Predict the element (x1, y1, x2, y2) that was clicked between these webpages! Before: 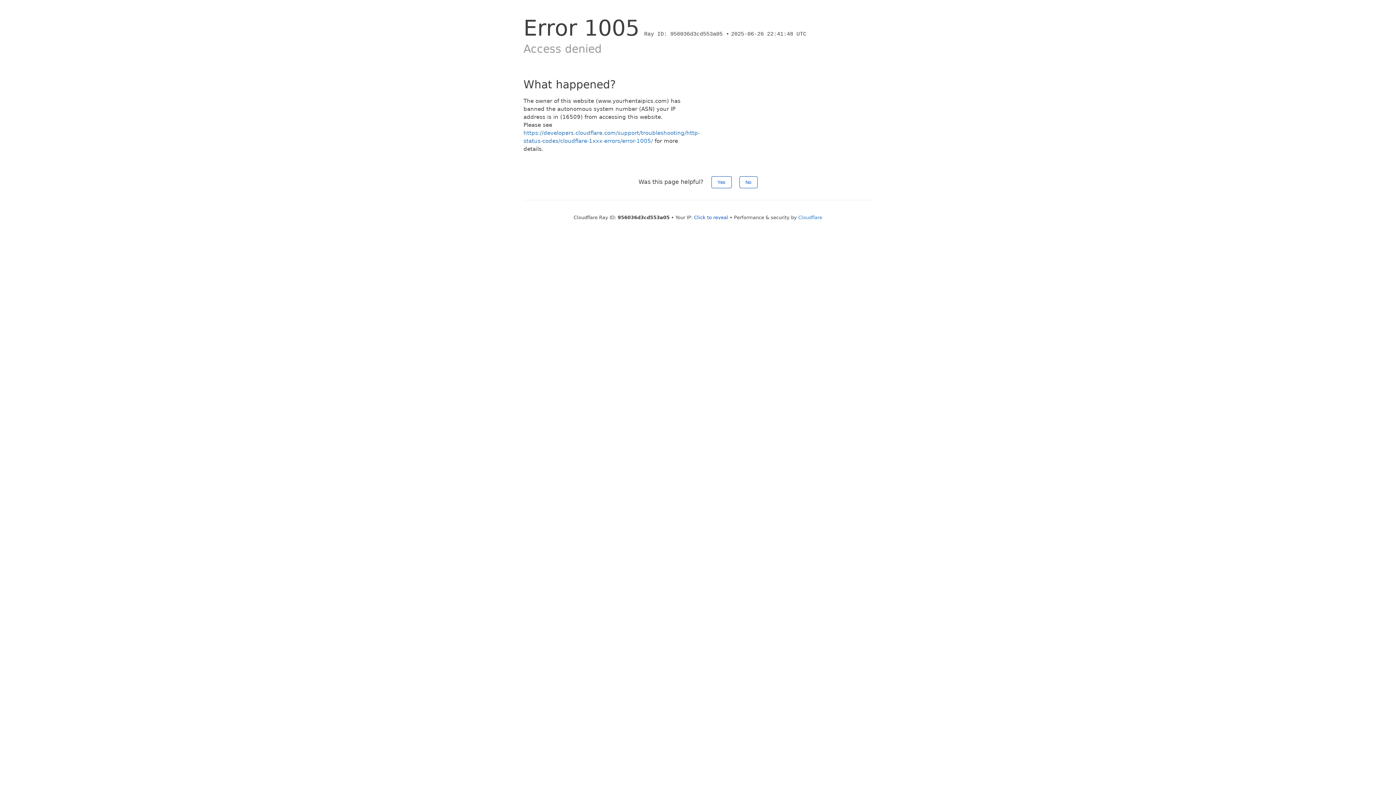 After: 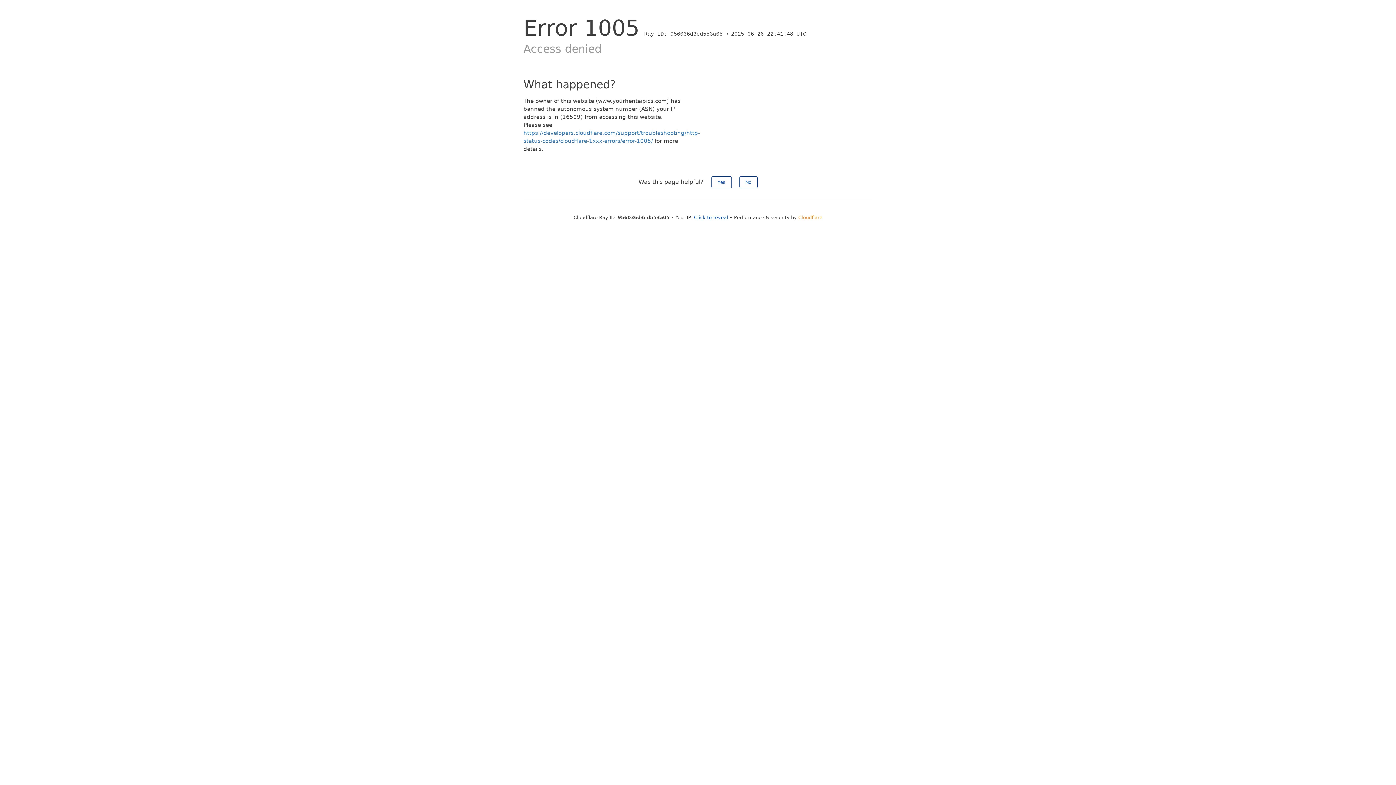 Action: label: Cloudflare bbox: (798, 214, 822, 220)